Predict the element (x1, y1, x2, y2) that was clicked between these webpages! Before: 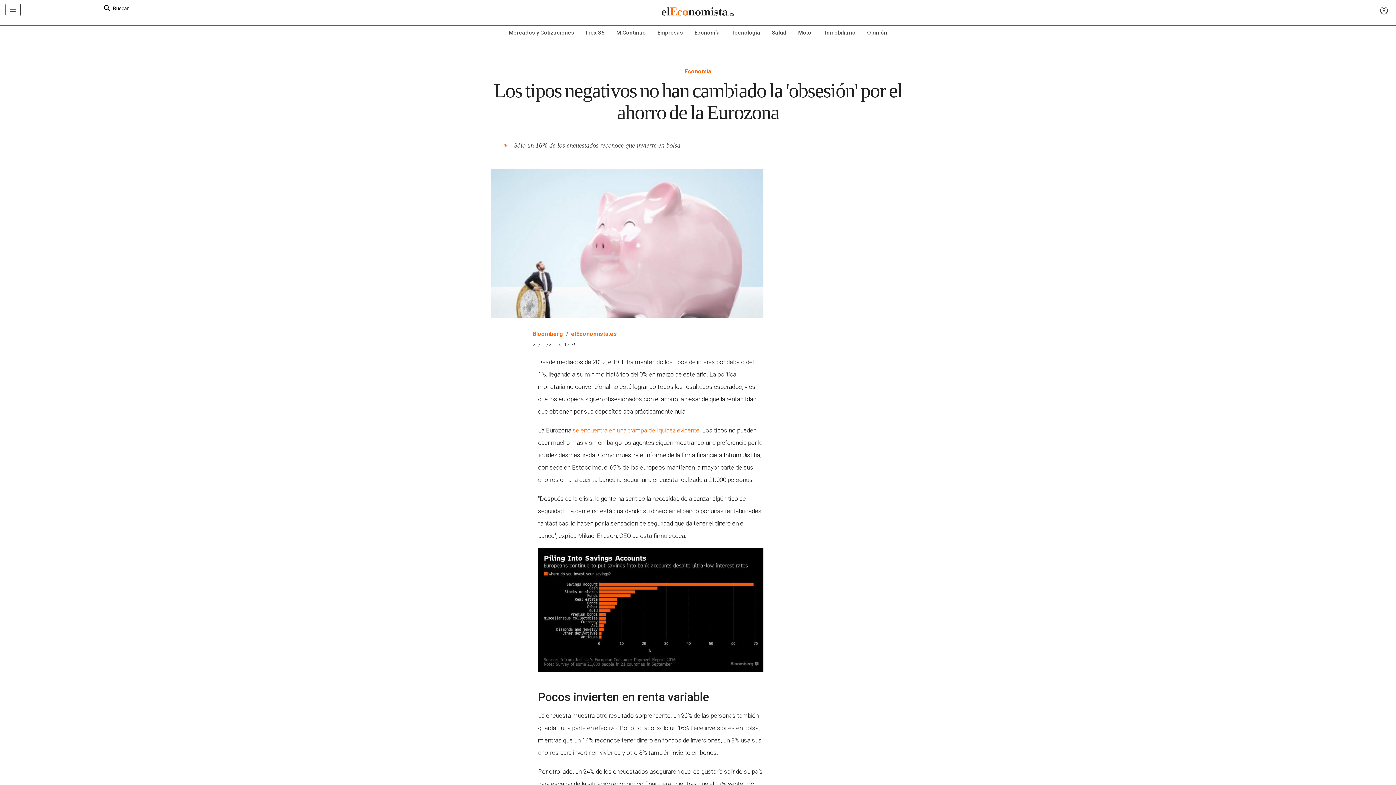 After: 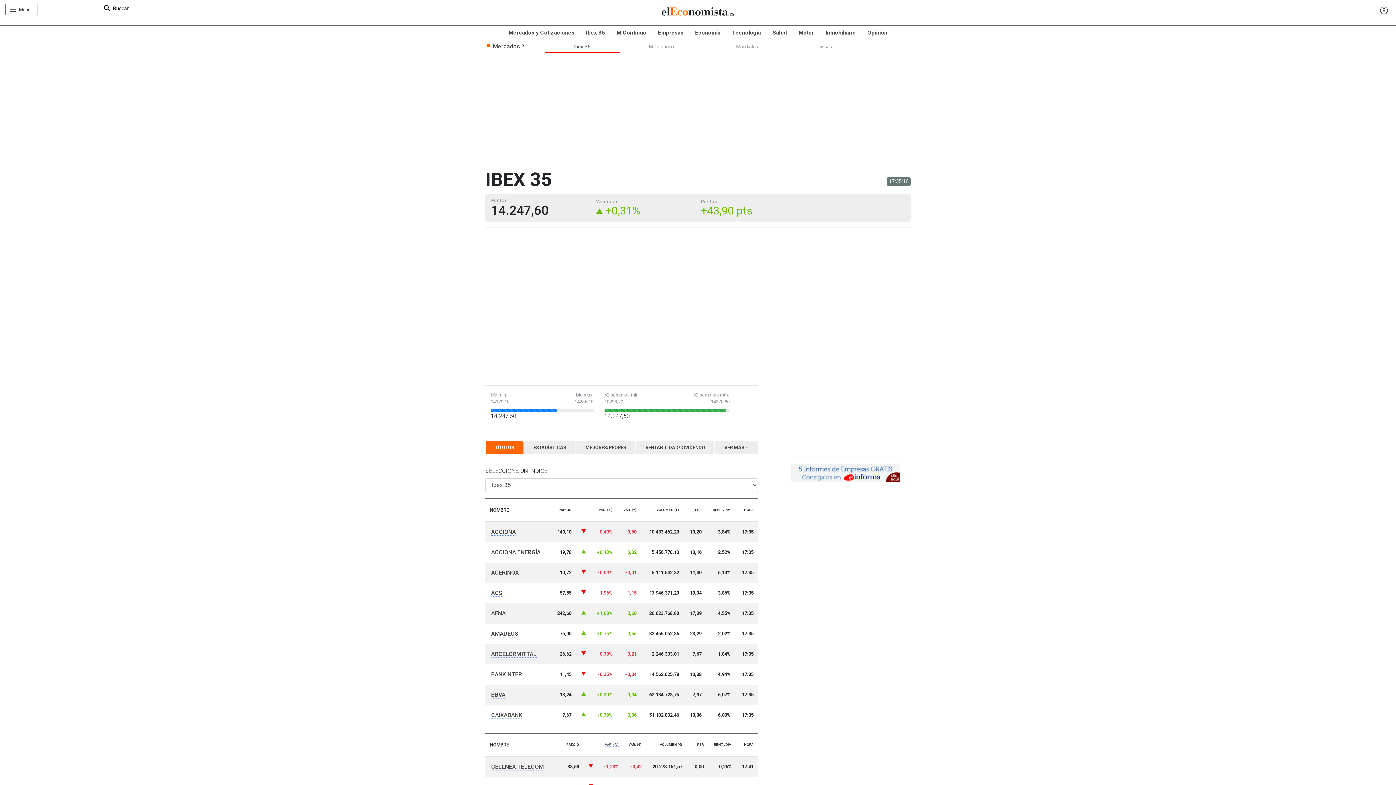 Action: label: Ibex 35 bbox: (580, 25, 610, 39)